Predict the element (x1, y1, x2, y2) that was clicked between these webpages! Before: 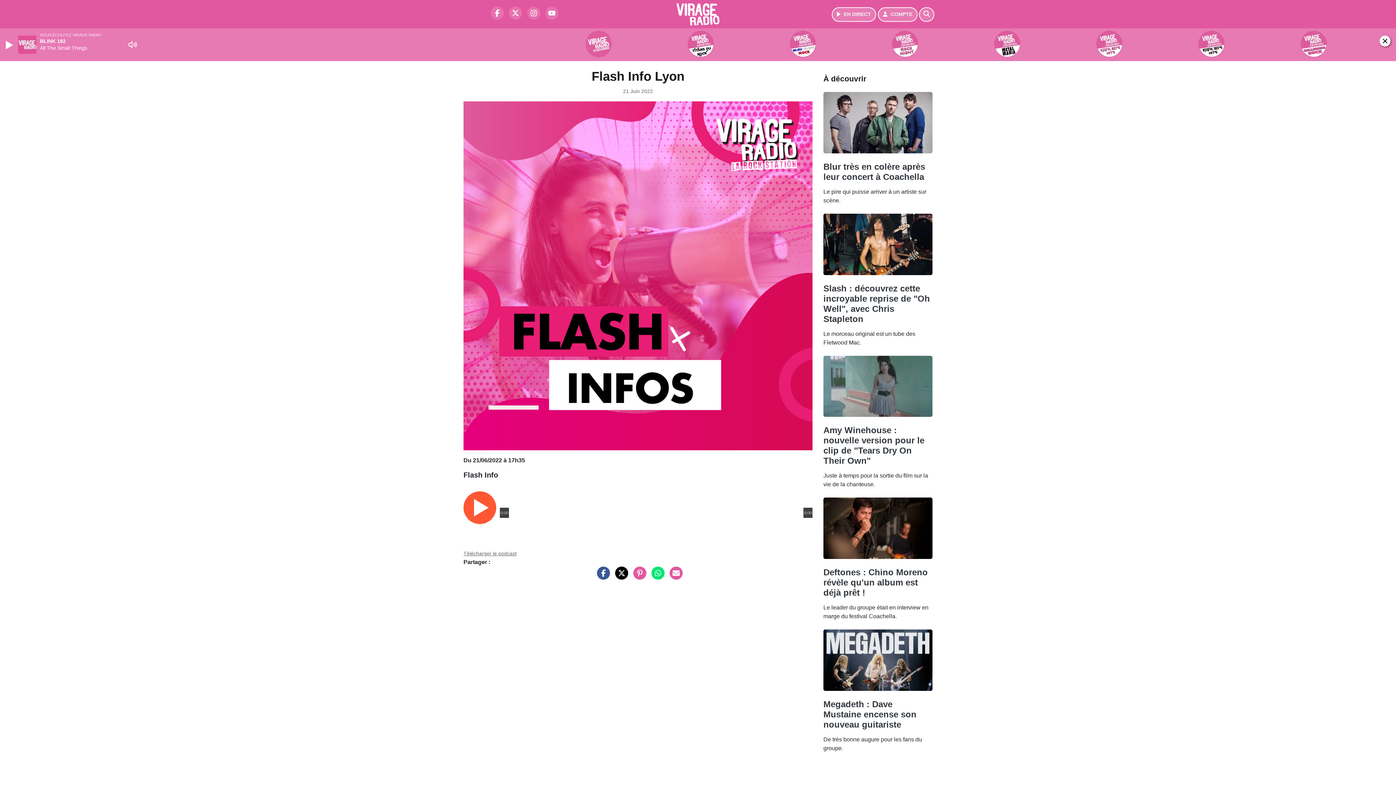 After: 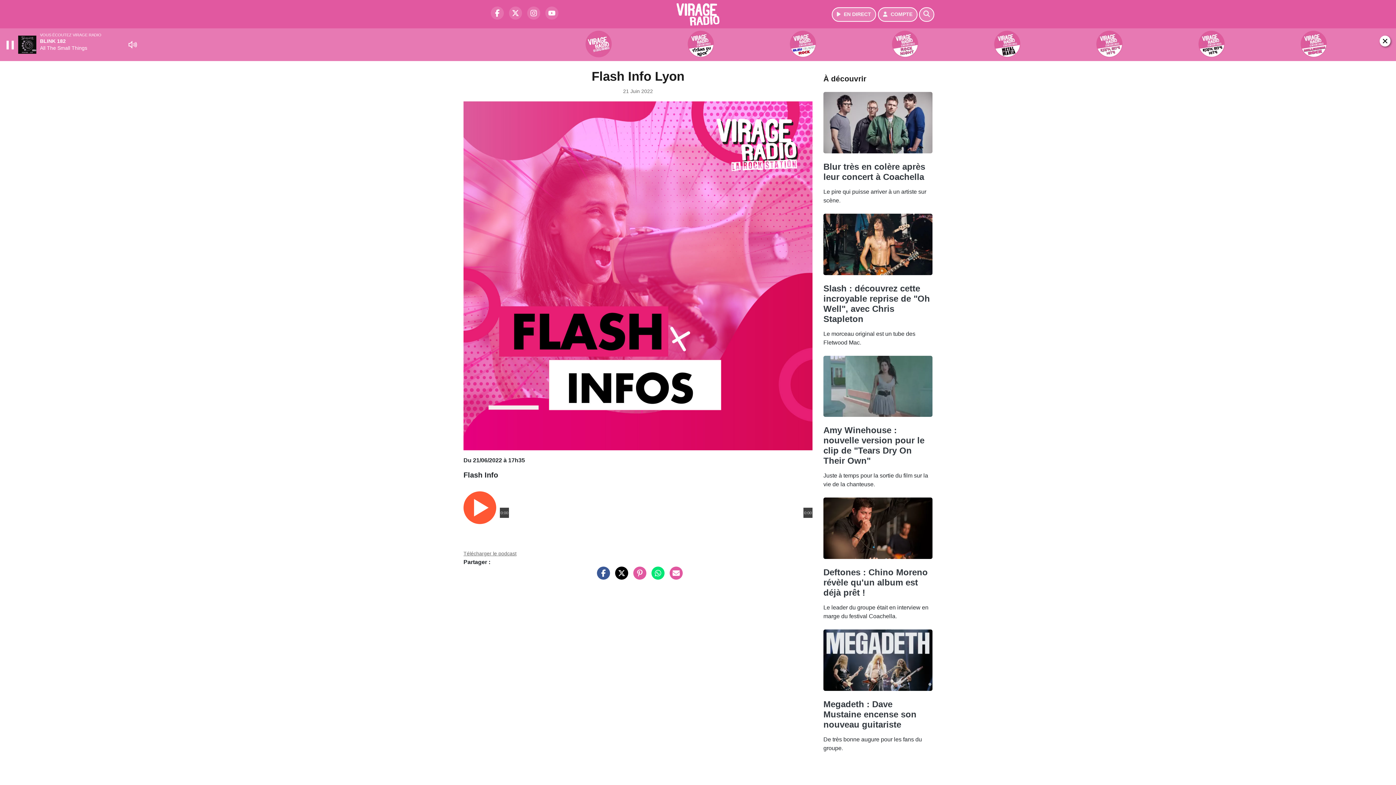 Action: label: Play bbox: (5, 40, 14, 49)